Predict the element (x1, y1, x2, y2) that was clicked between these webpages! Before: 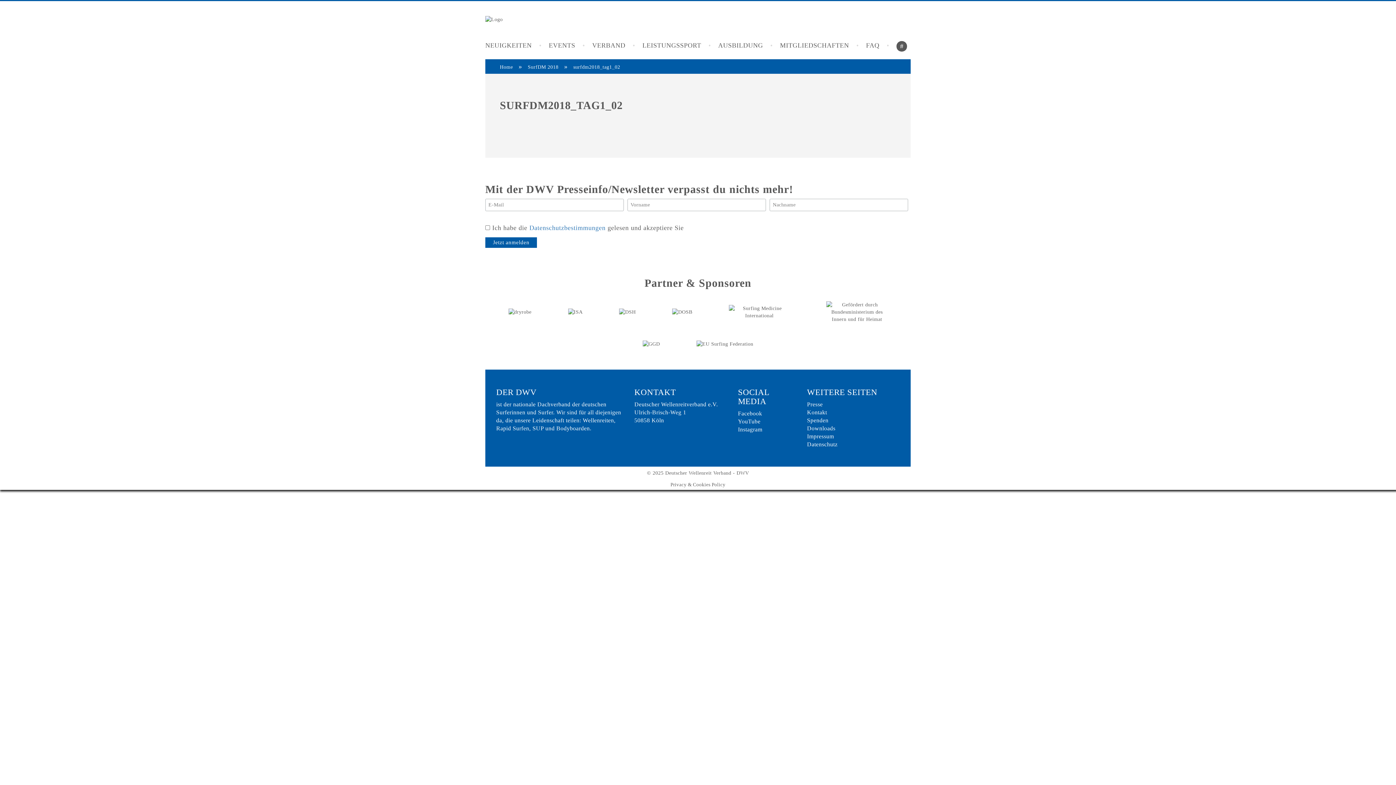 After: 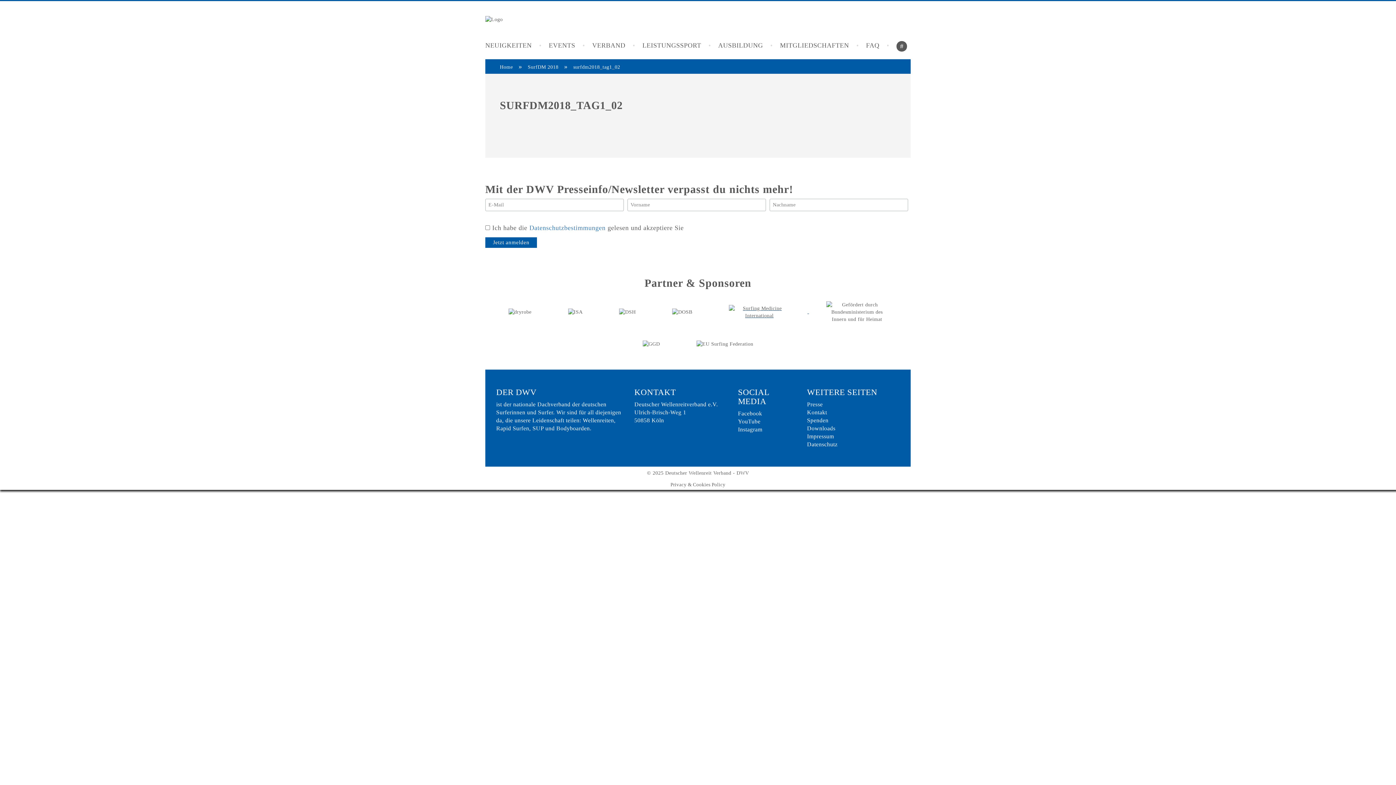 Action: bbox: (711, 309, 809, 314) label:  